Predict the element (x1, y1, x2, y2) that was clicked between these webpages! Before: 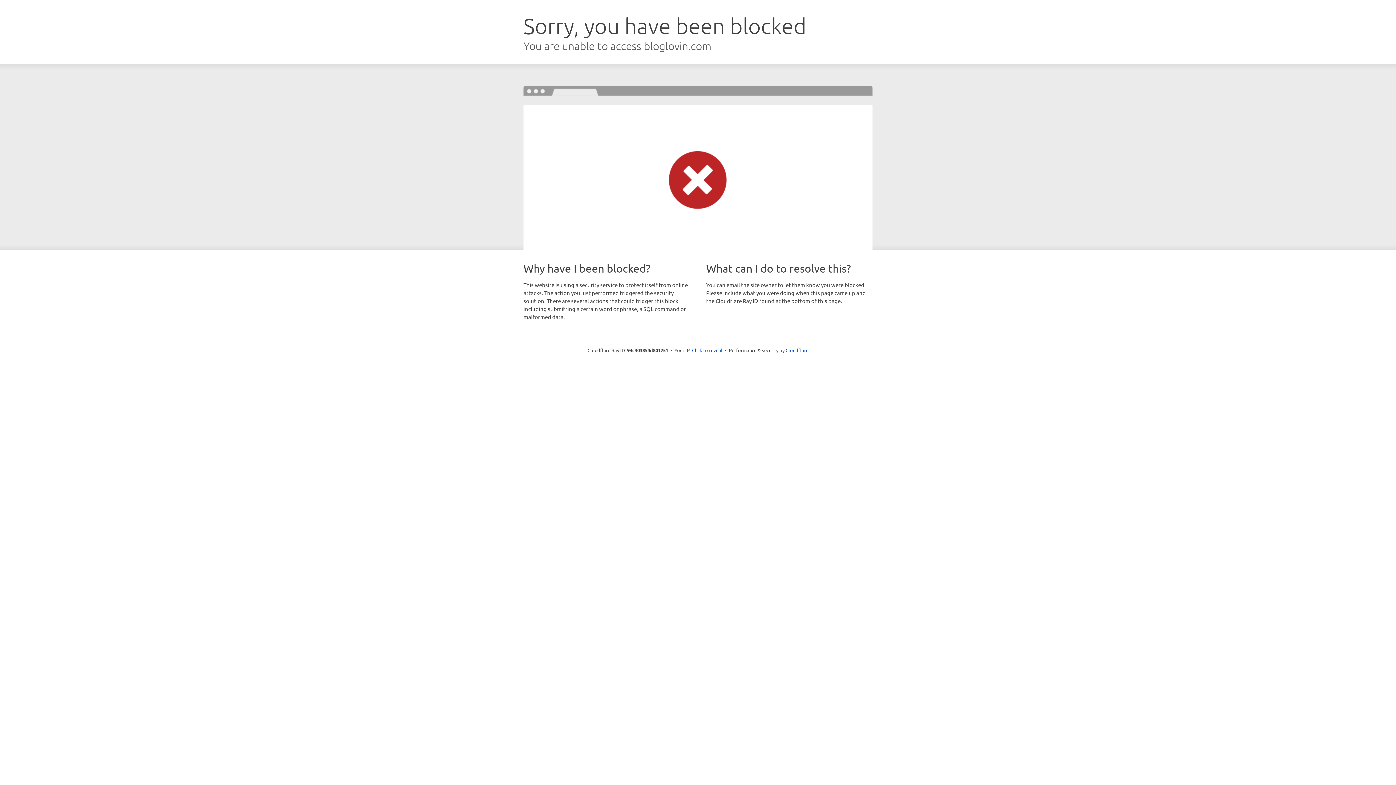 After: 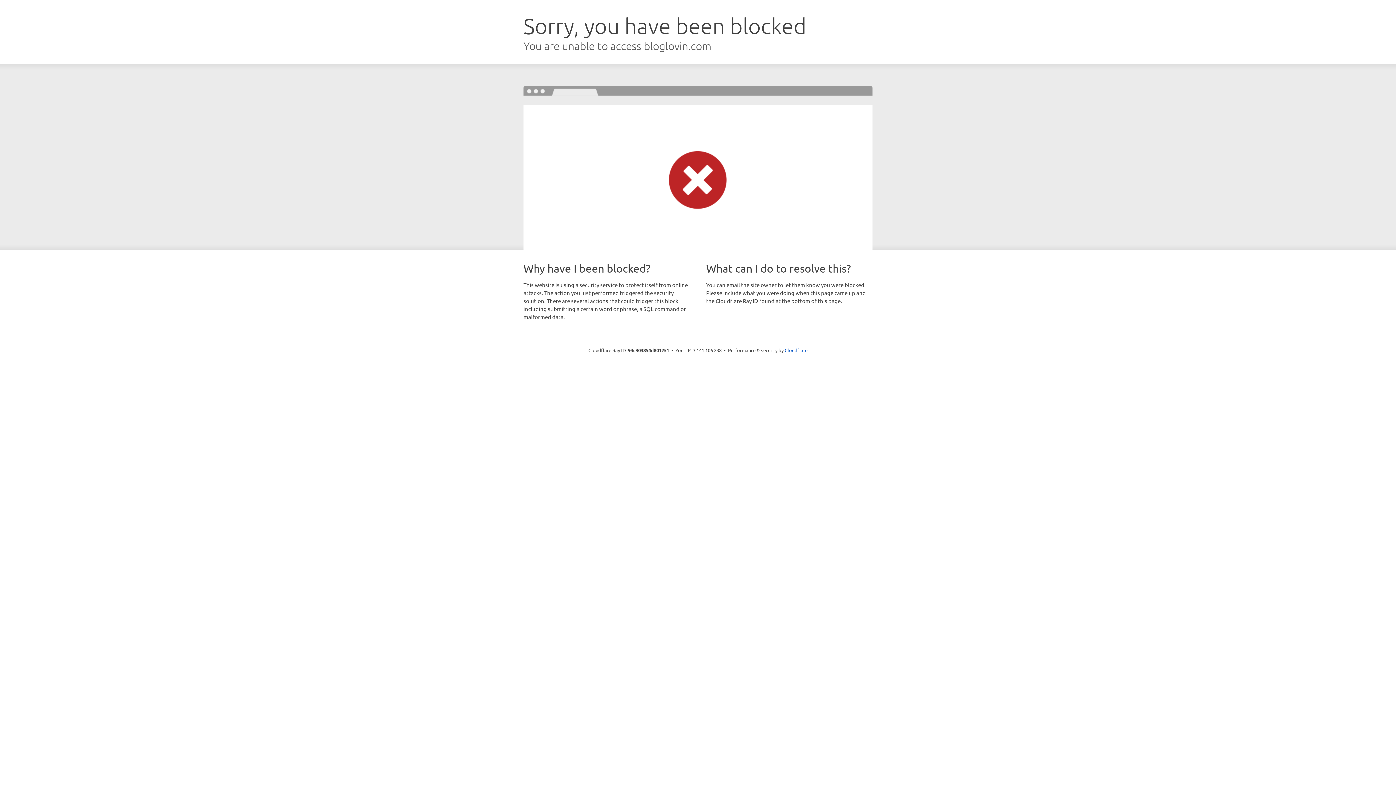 Action: bbox: (692, 346, 722, 353) label: Click to reveal